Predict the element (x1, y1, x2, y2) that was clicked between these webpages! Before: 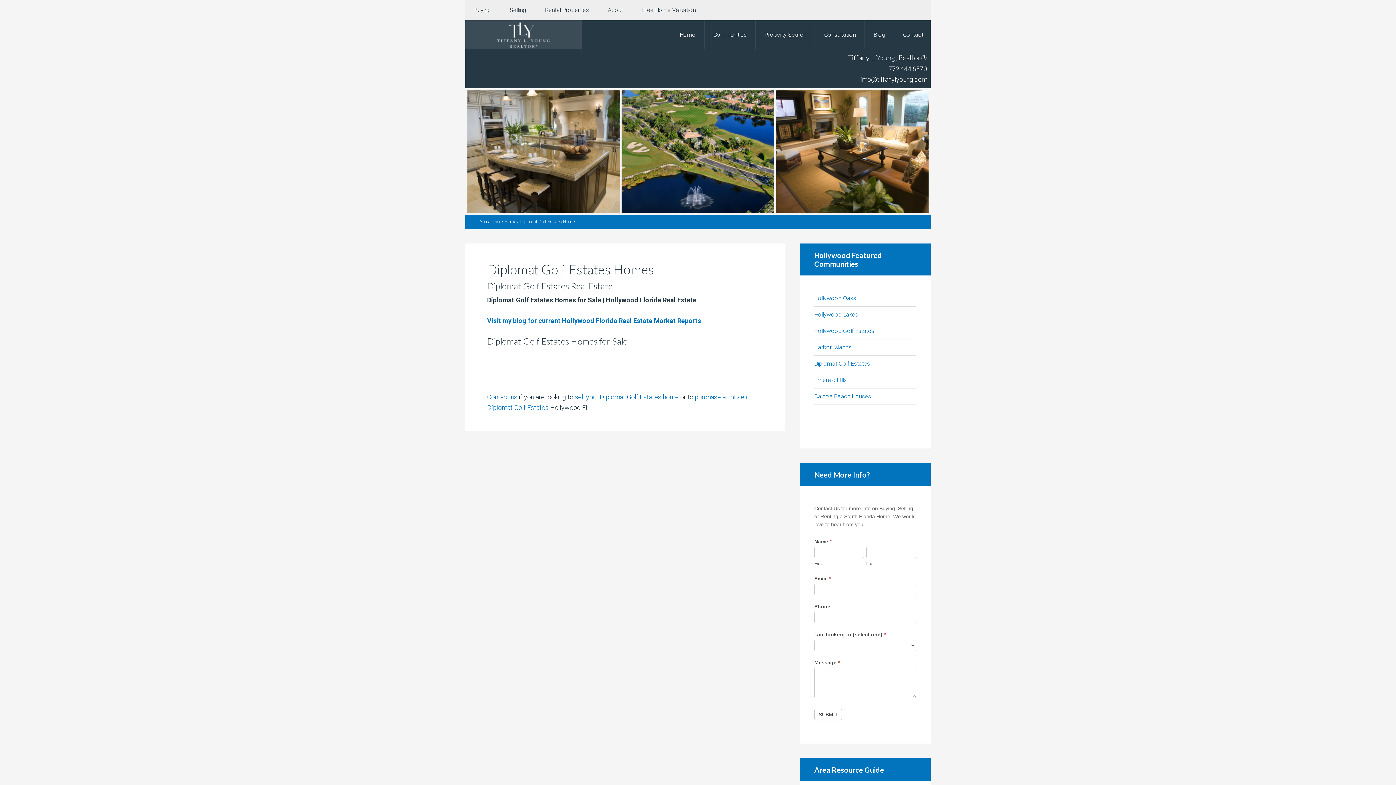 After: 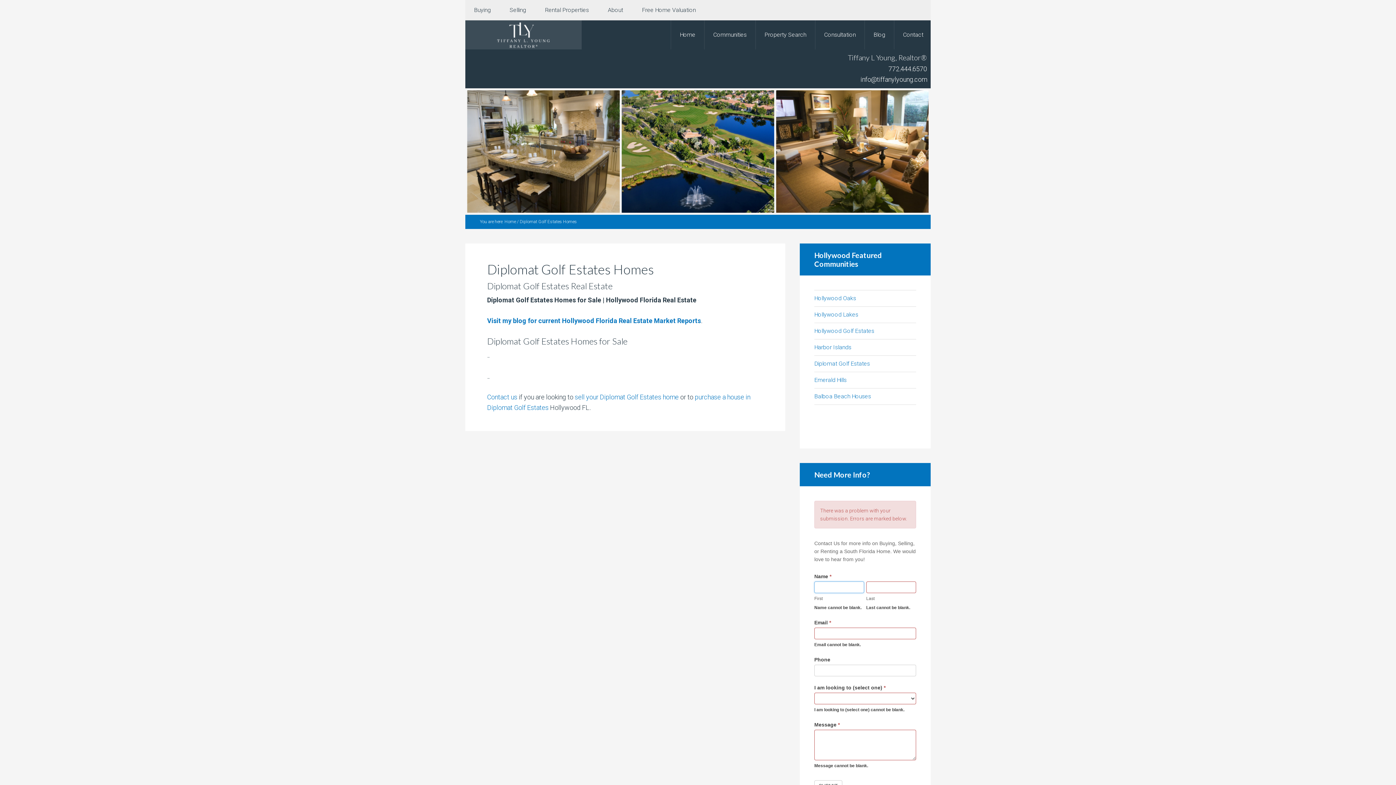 Action: bbox: (814, 709, 842, 720) label: SUBMIT